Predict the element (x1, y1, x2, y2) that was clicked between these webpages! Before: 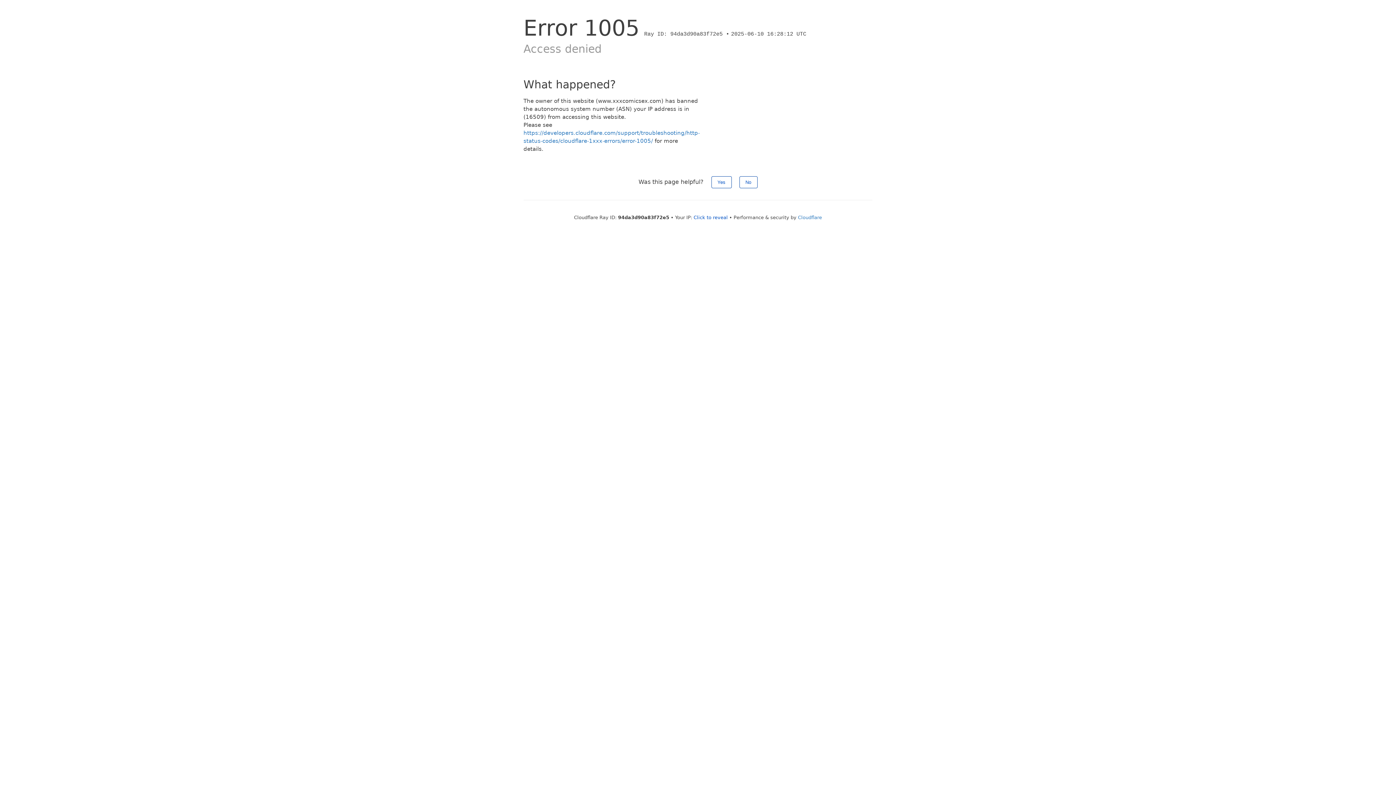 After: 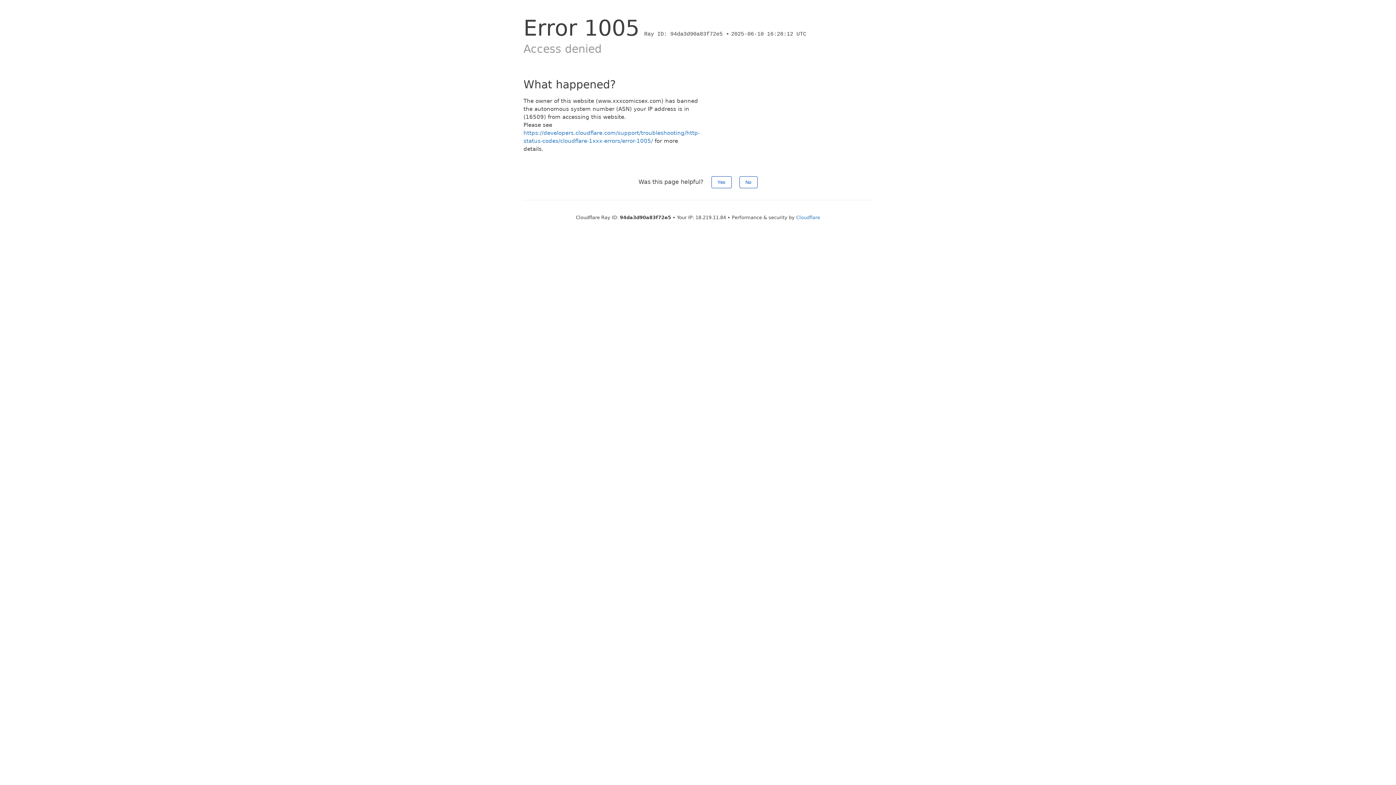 Action: bbox: (693, 214, 728, 220) label: Click to reveal